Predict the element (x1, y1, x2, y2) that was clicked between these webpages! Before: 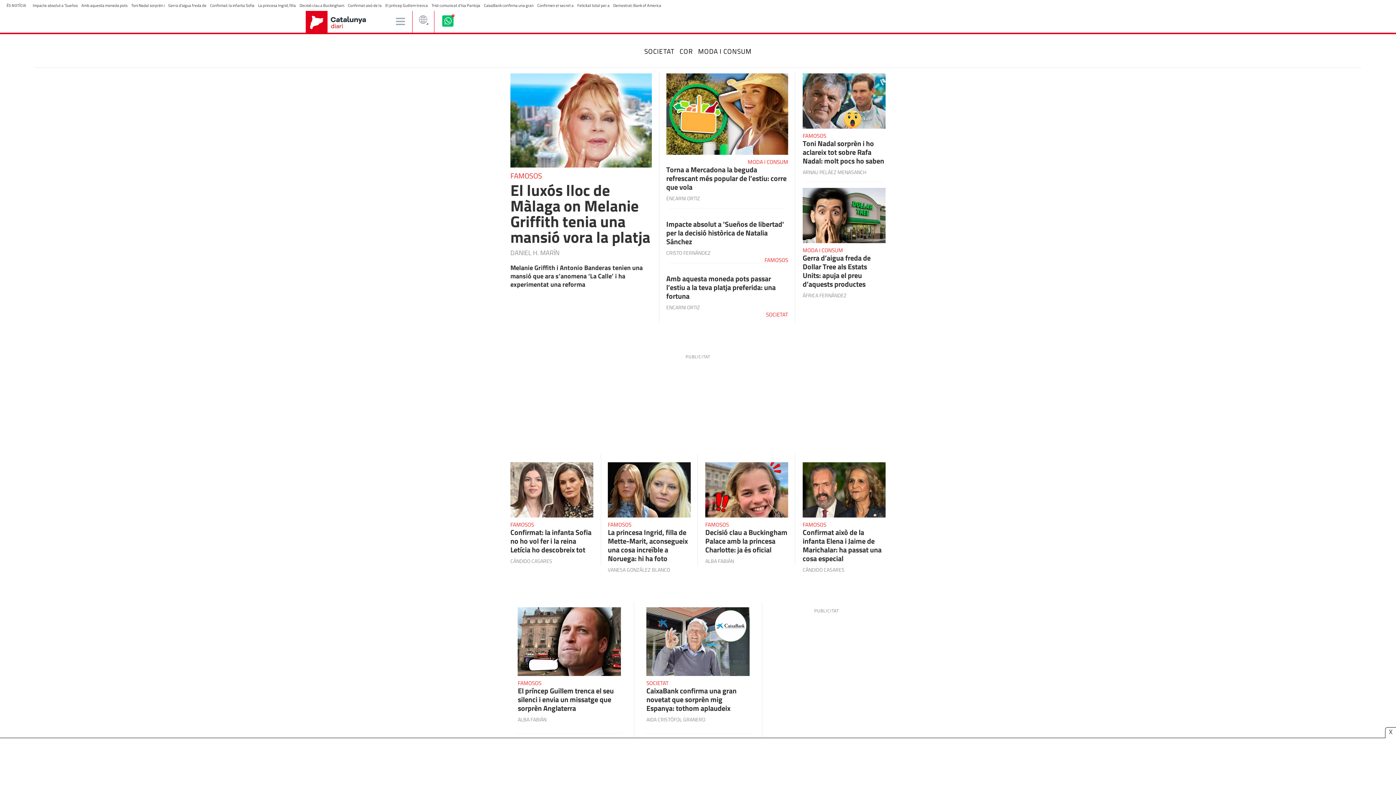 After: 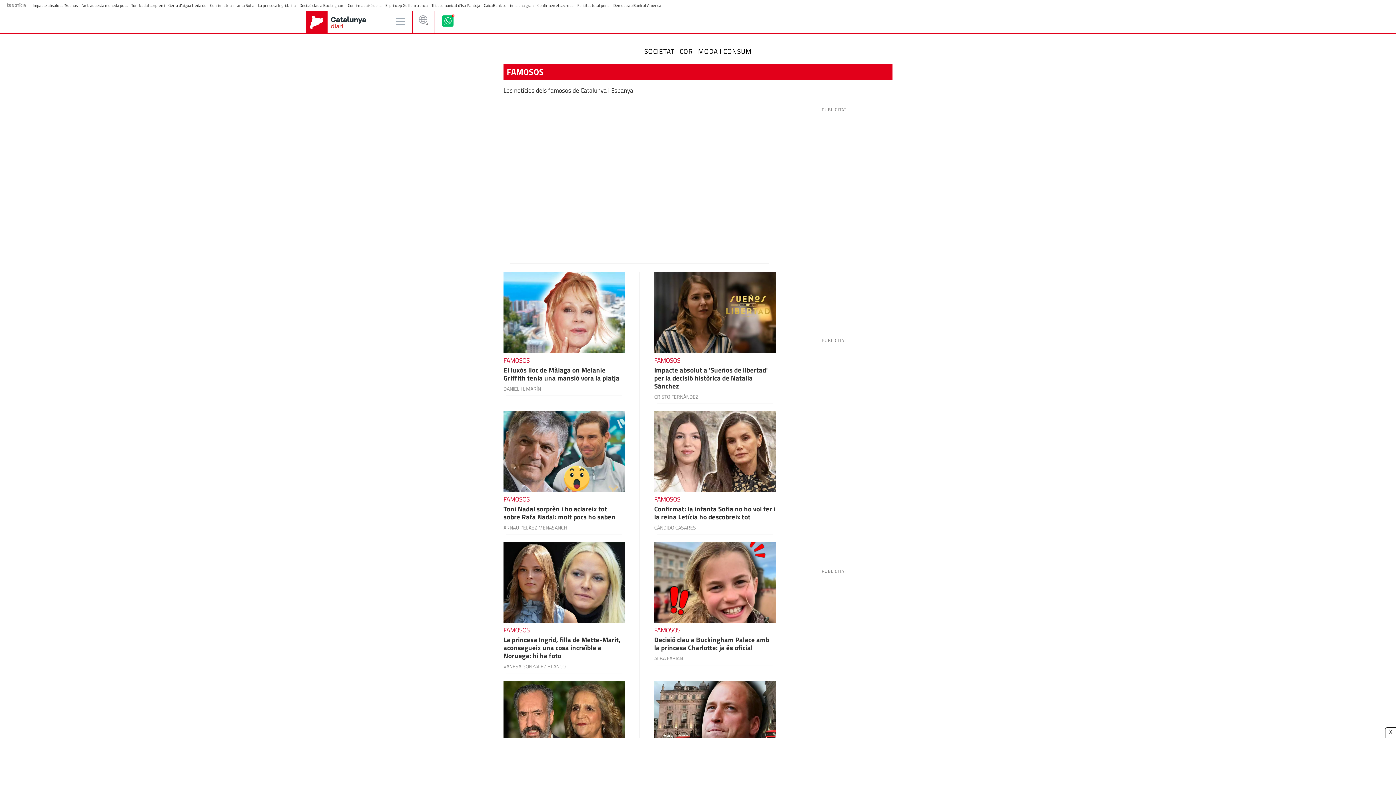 Action: label: COR bbox: (679, 46, 693, 56)